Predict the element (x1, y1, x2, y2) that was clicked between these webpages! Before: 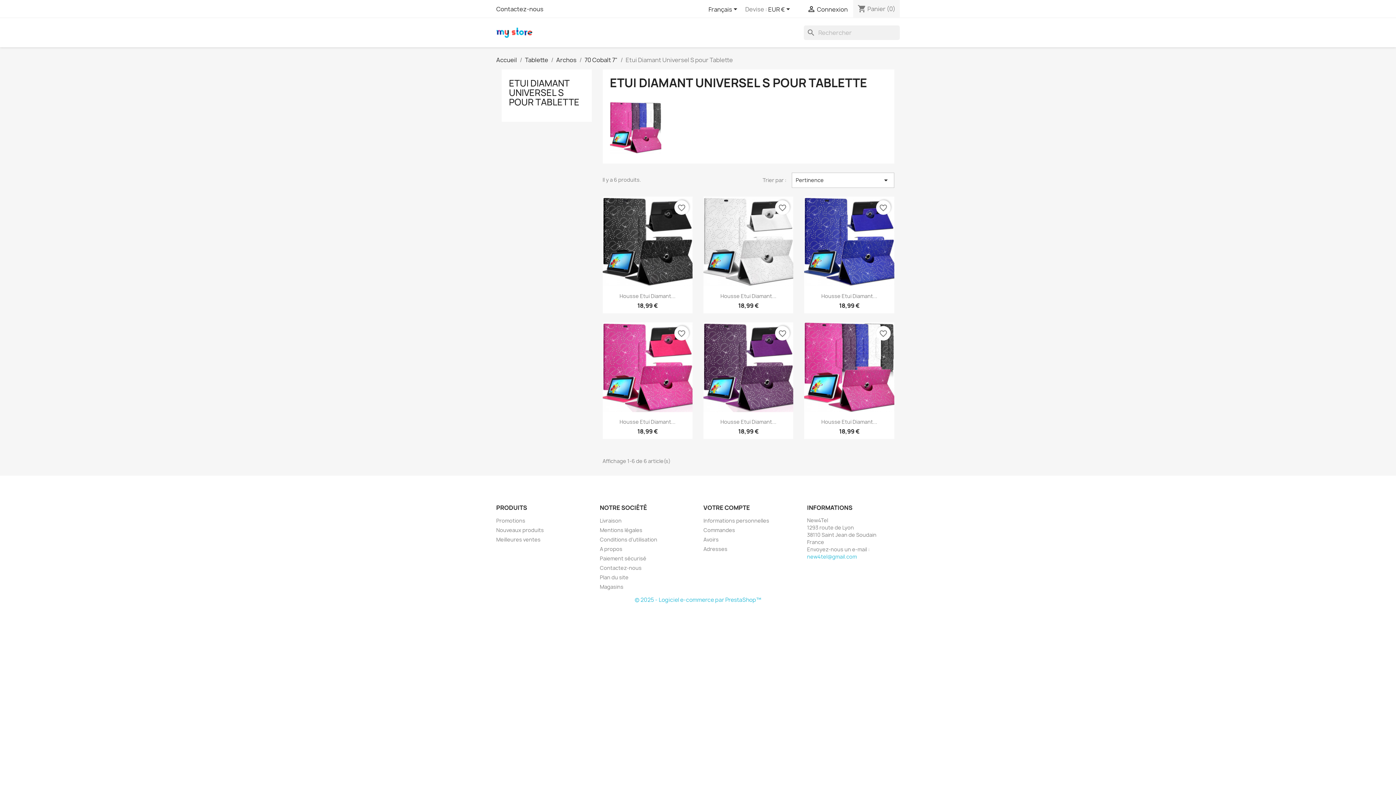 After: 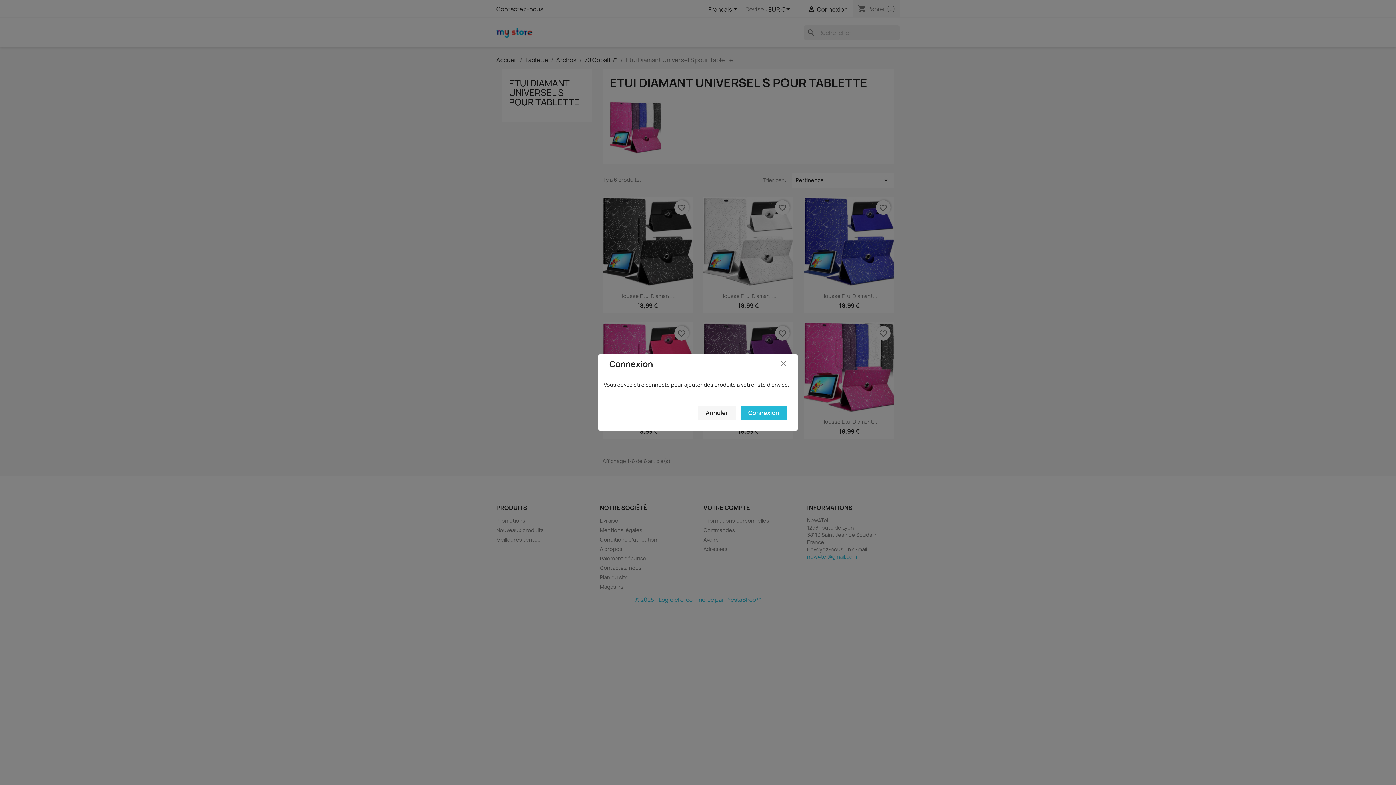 Action: bbox: (876, 200, 890, 214) label: favorite_border